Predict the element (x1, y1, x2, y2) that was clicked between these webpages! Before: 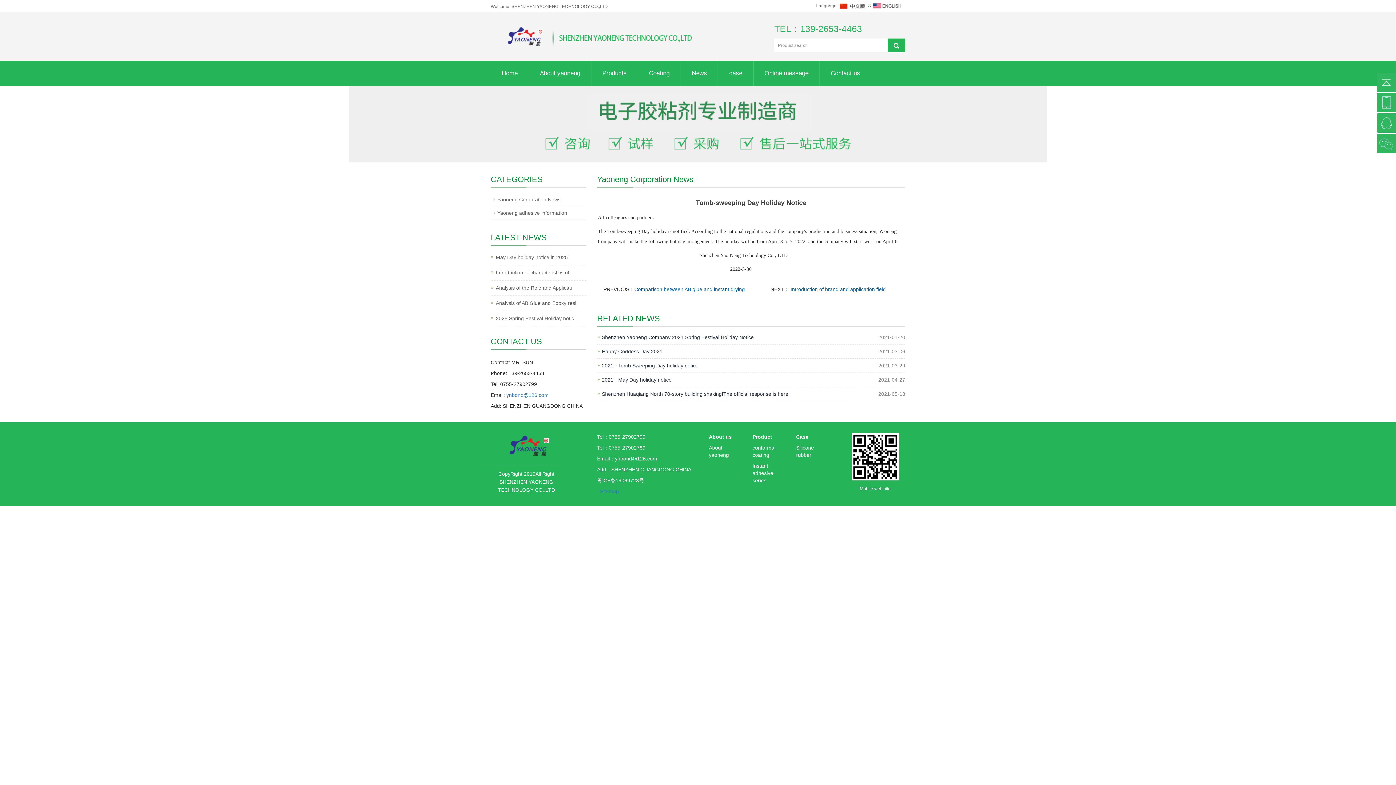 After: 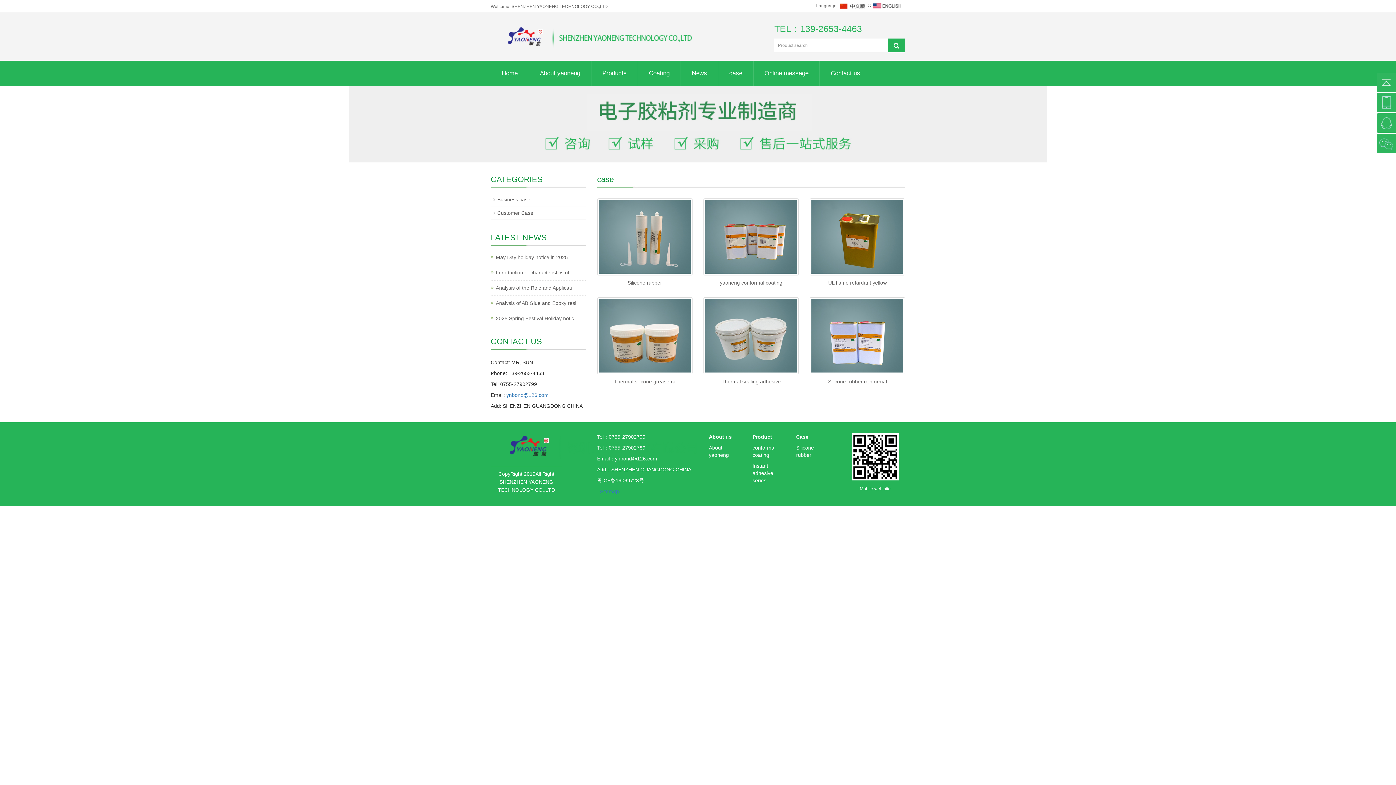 Action: label: case bbox: (718, 60, 753, 86)